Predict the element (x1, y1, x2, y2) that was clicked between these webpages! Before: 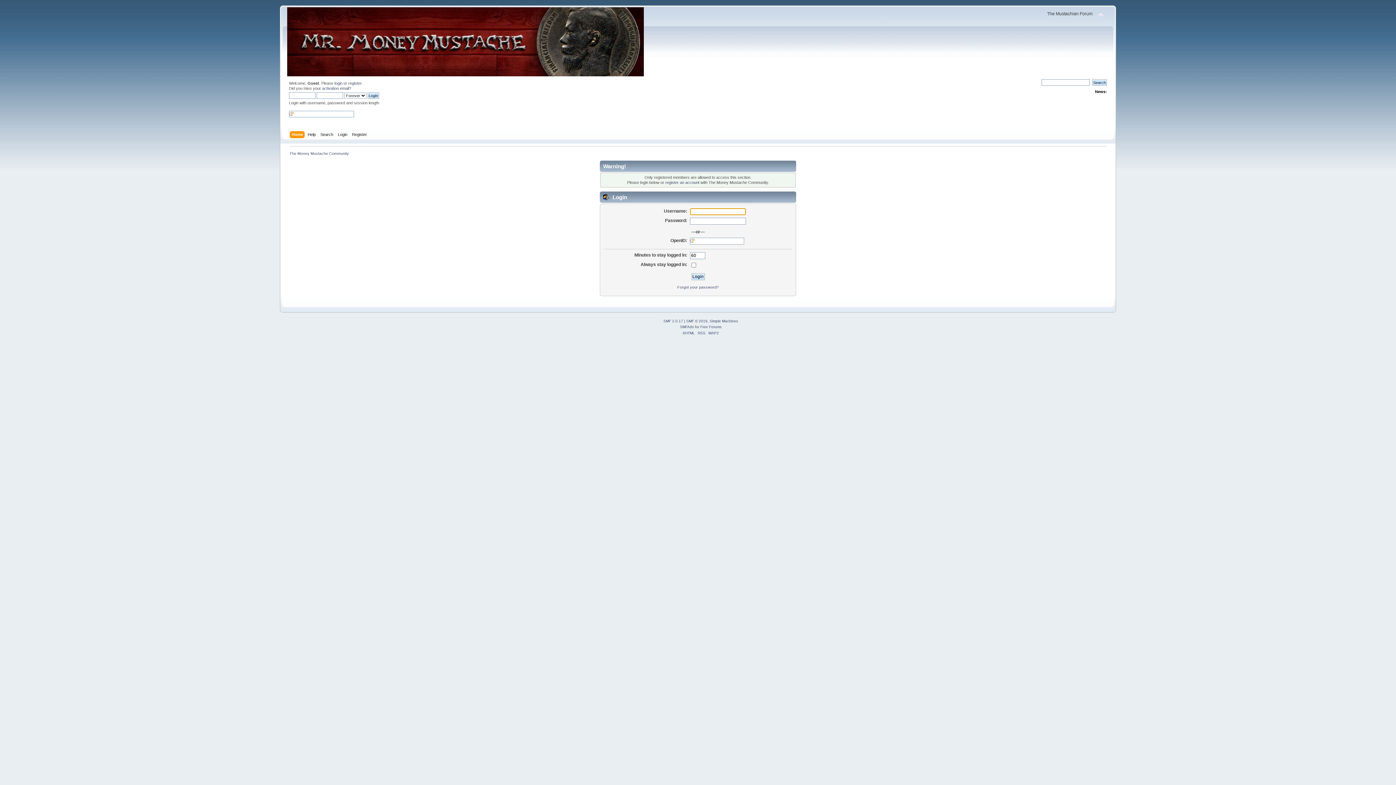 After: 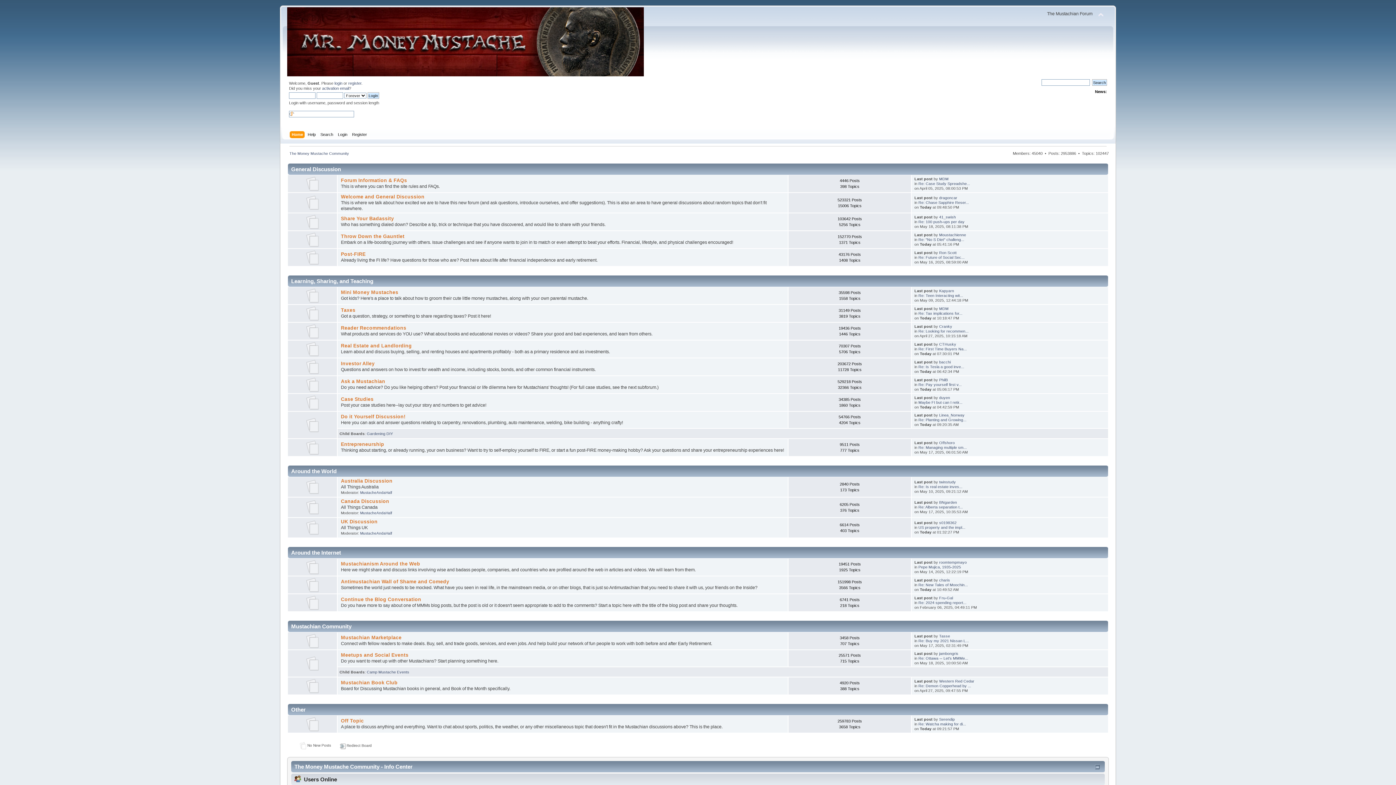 Action: label: Home bbox: (291, 131, 304, 139)